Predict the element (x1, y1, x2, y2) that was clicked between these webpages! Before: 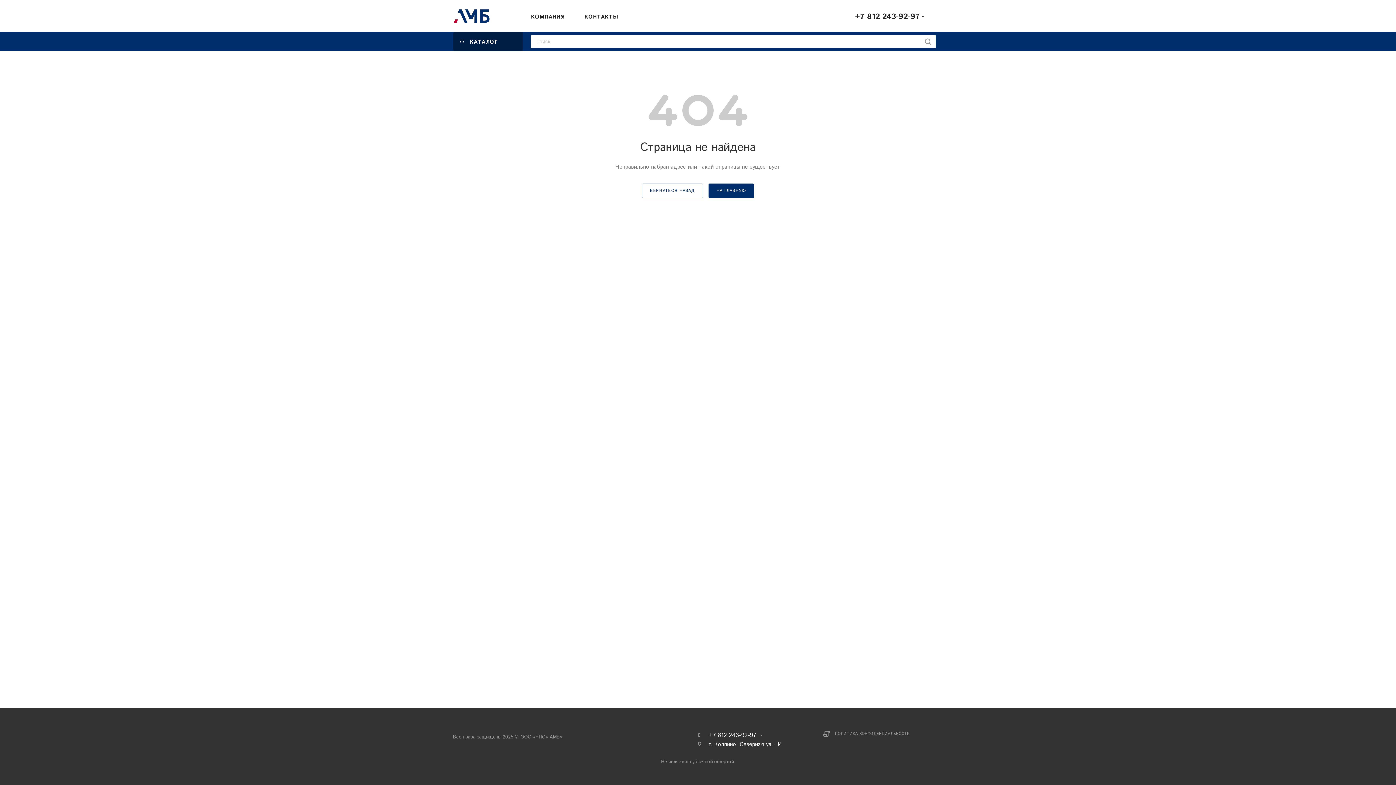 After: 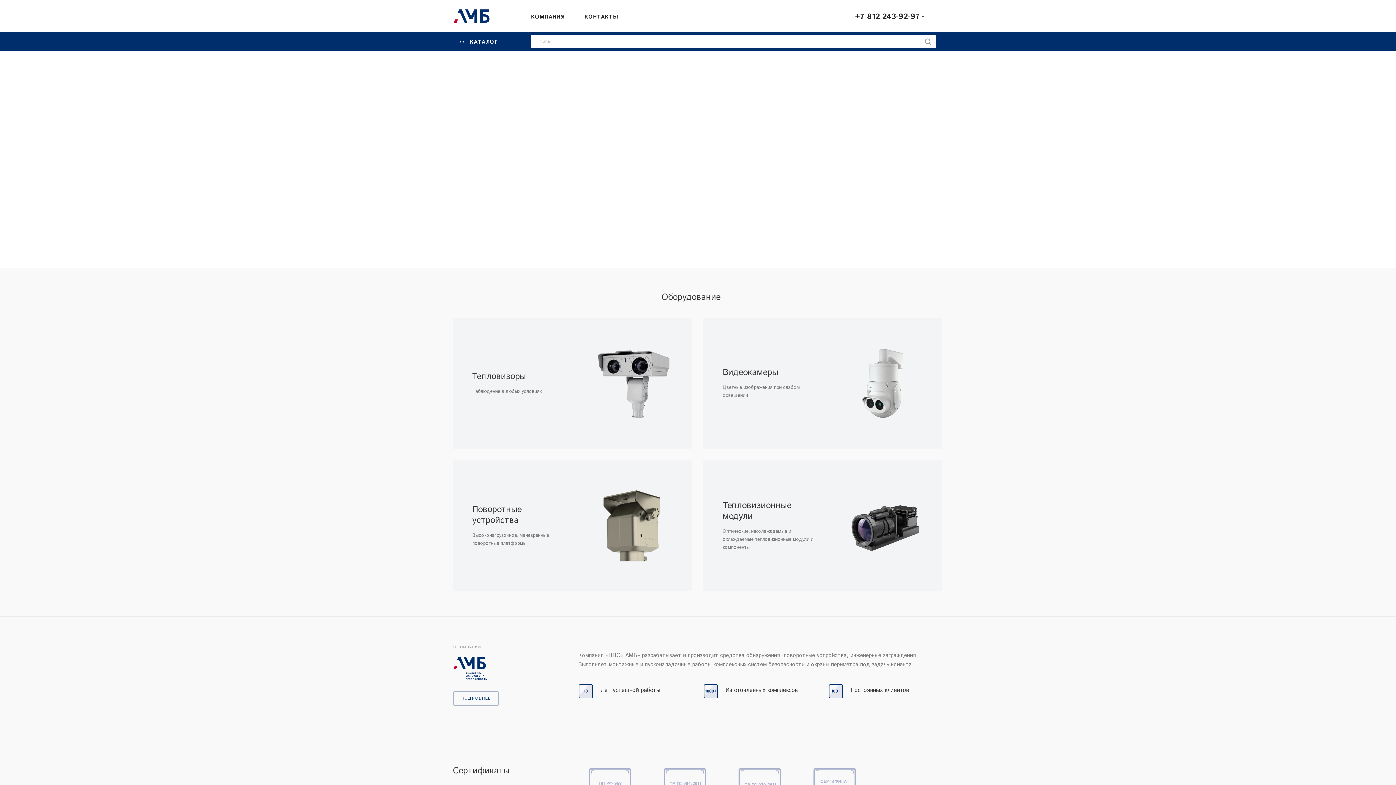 Action: bbox: (453, 11, 490, 19)